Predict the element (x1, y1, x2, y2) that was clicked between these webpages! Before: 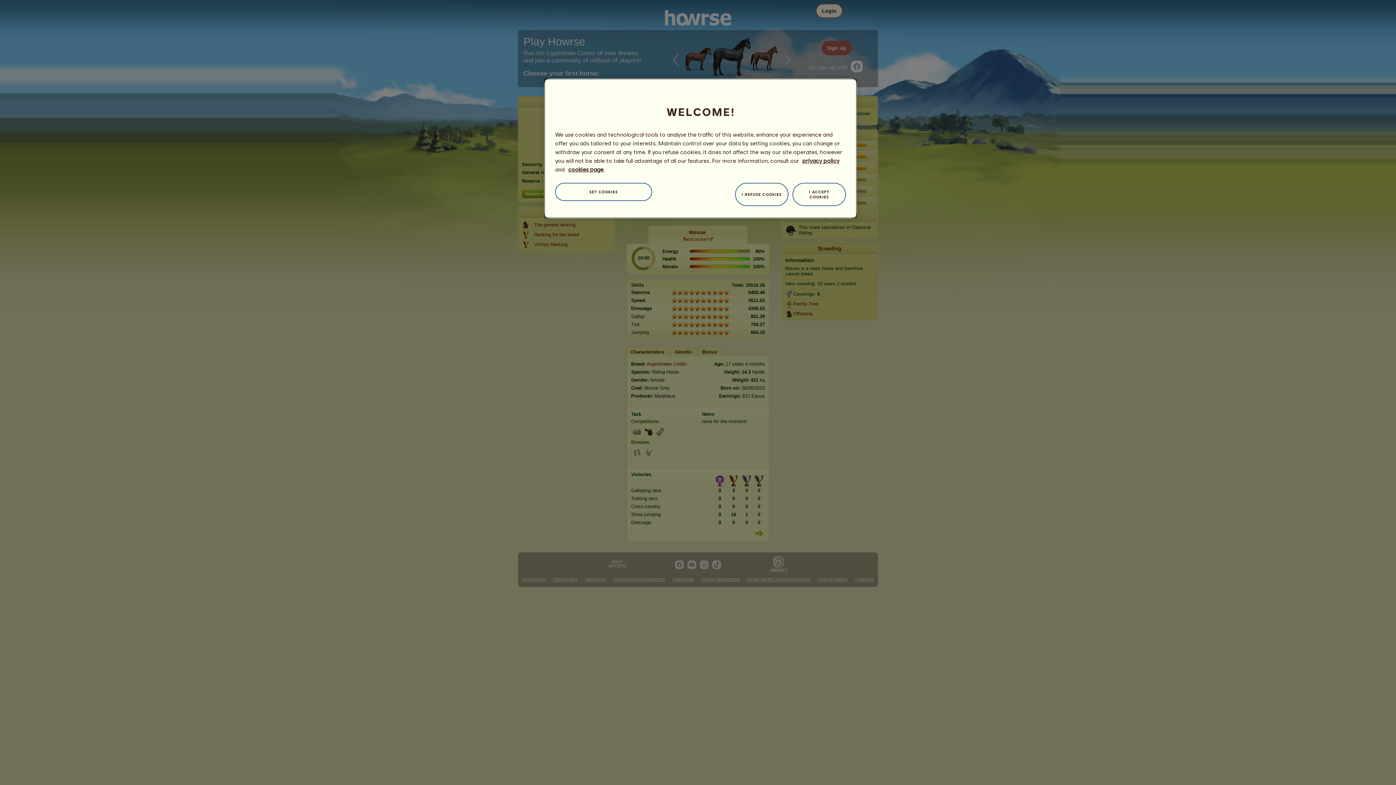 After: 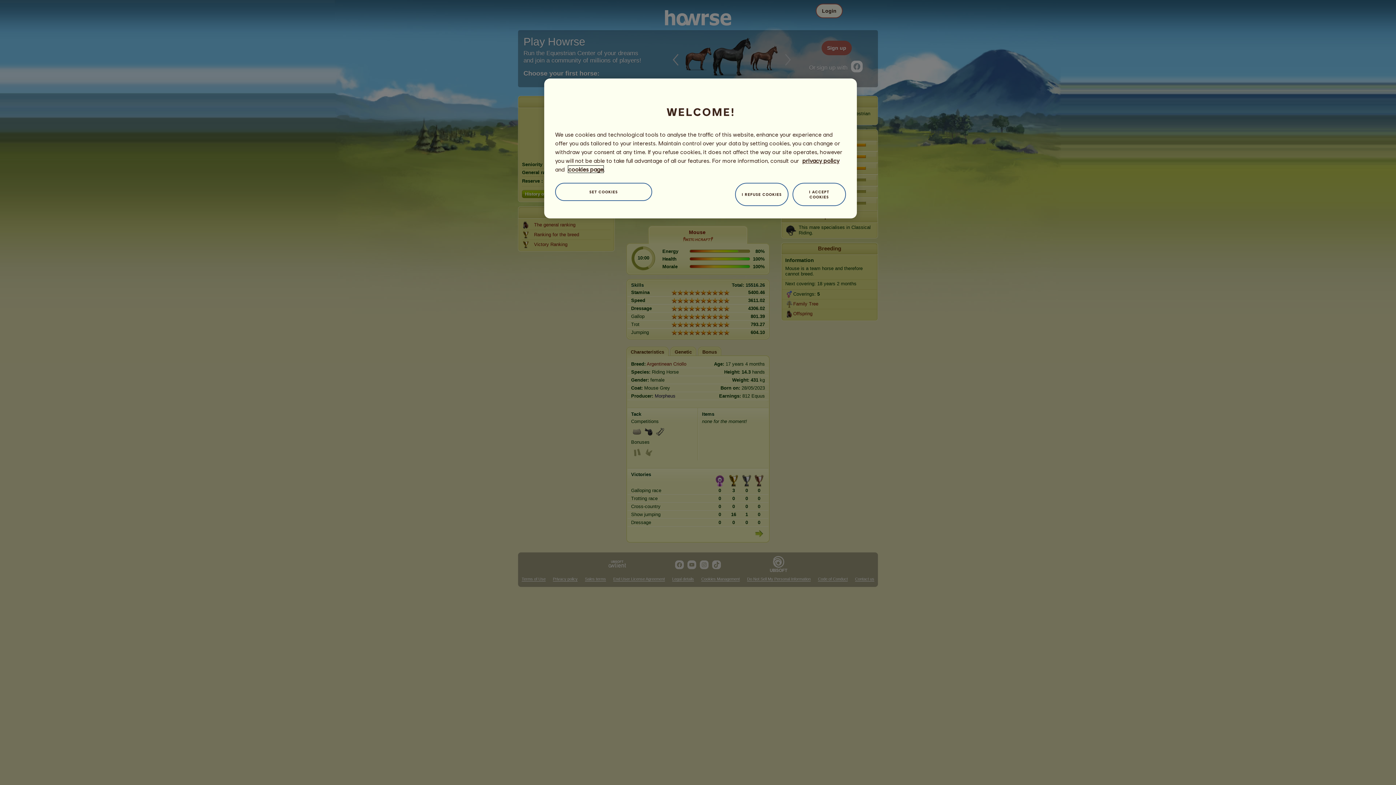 Action: bbox: (568, 165, 603, 172) label: cookies page